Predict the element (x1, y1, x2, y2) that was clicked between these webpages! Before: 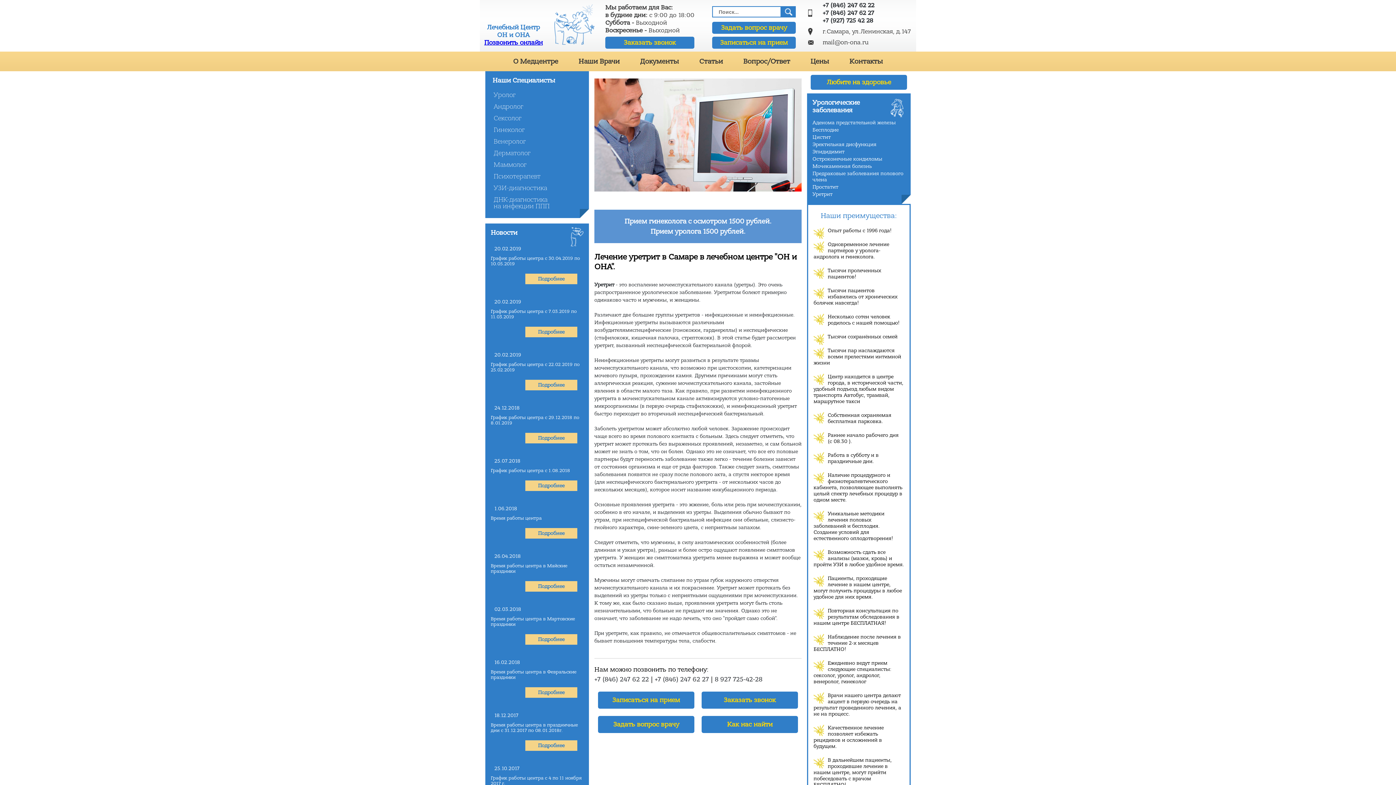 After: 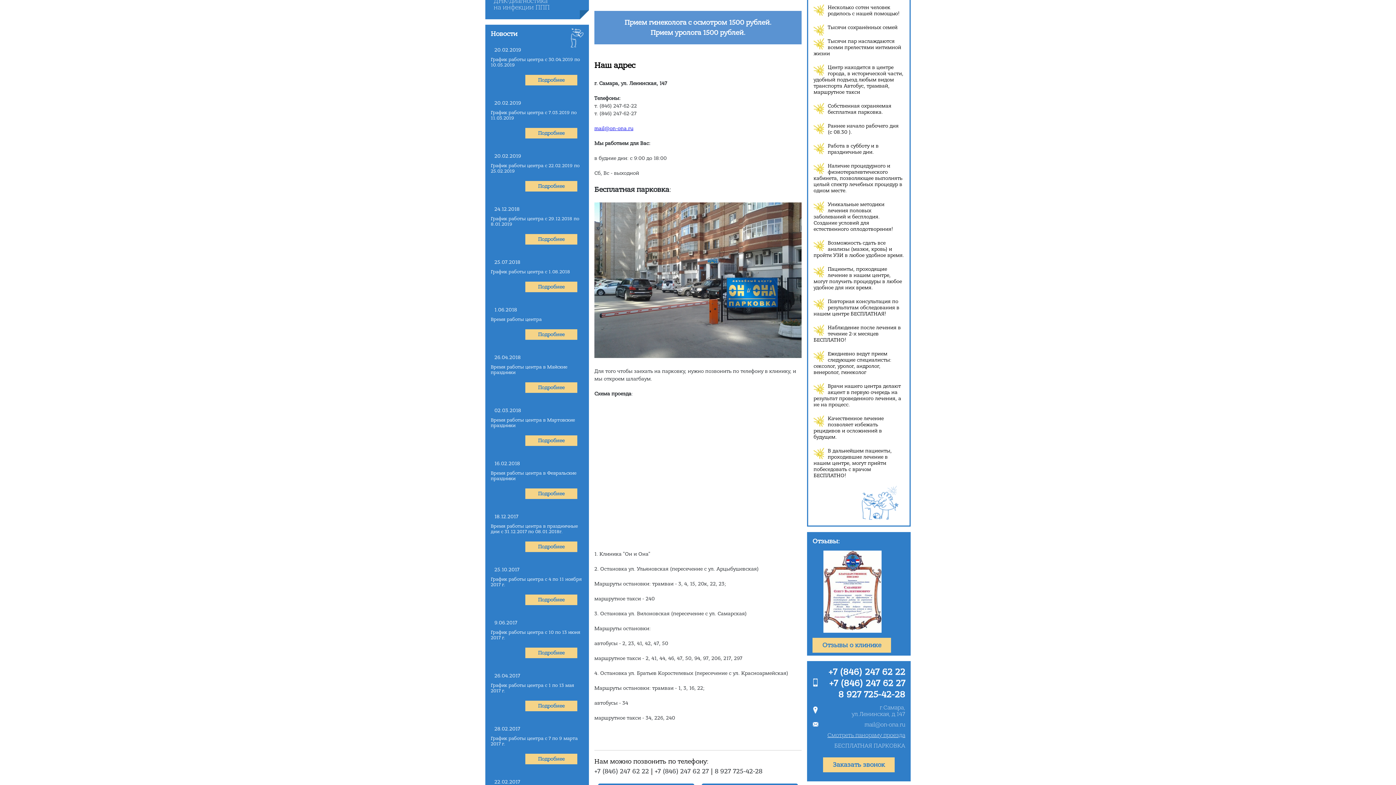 Action: label: Контакты bbox: (849, 51, 883, 69)